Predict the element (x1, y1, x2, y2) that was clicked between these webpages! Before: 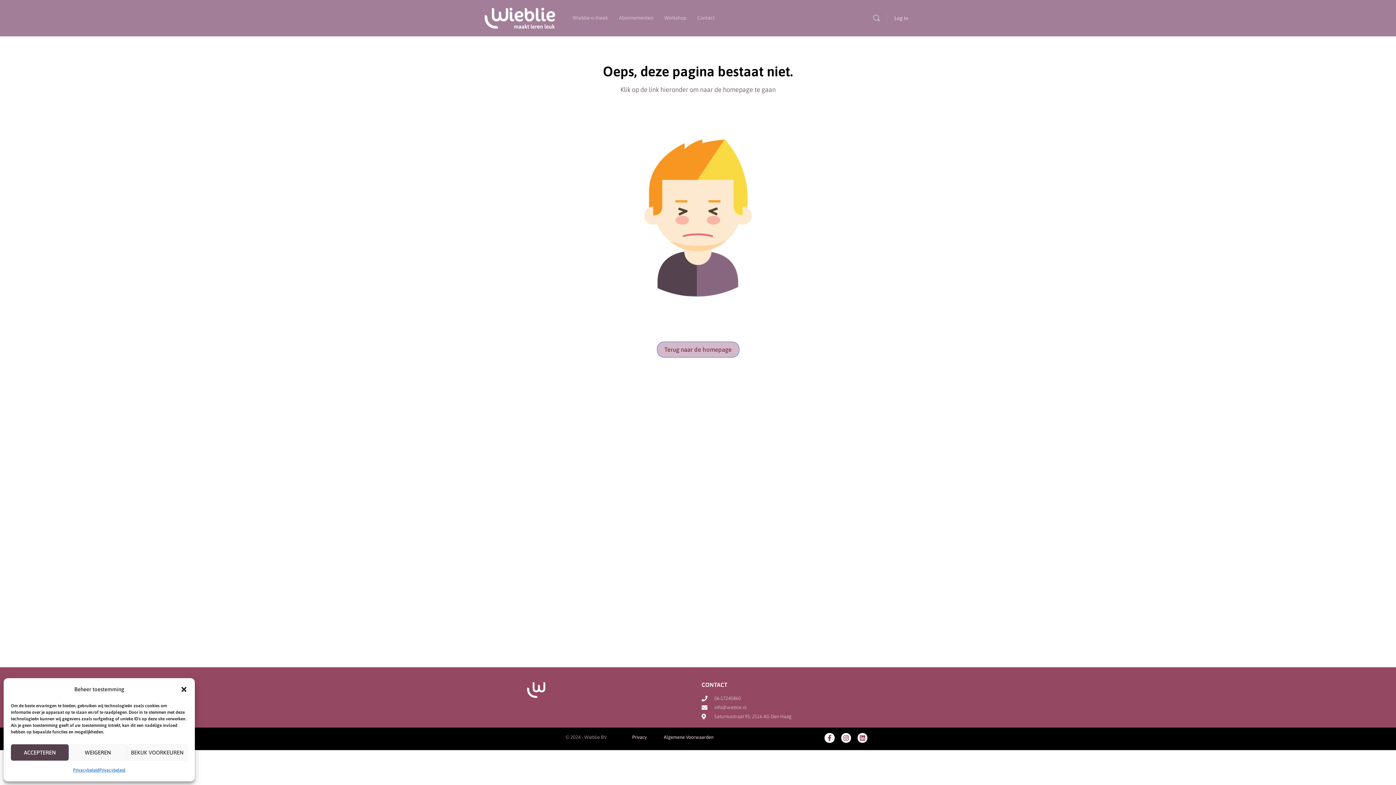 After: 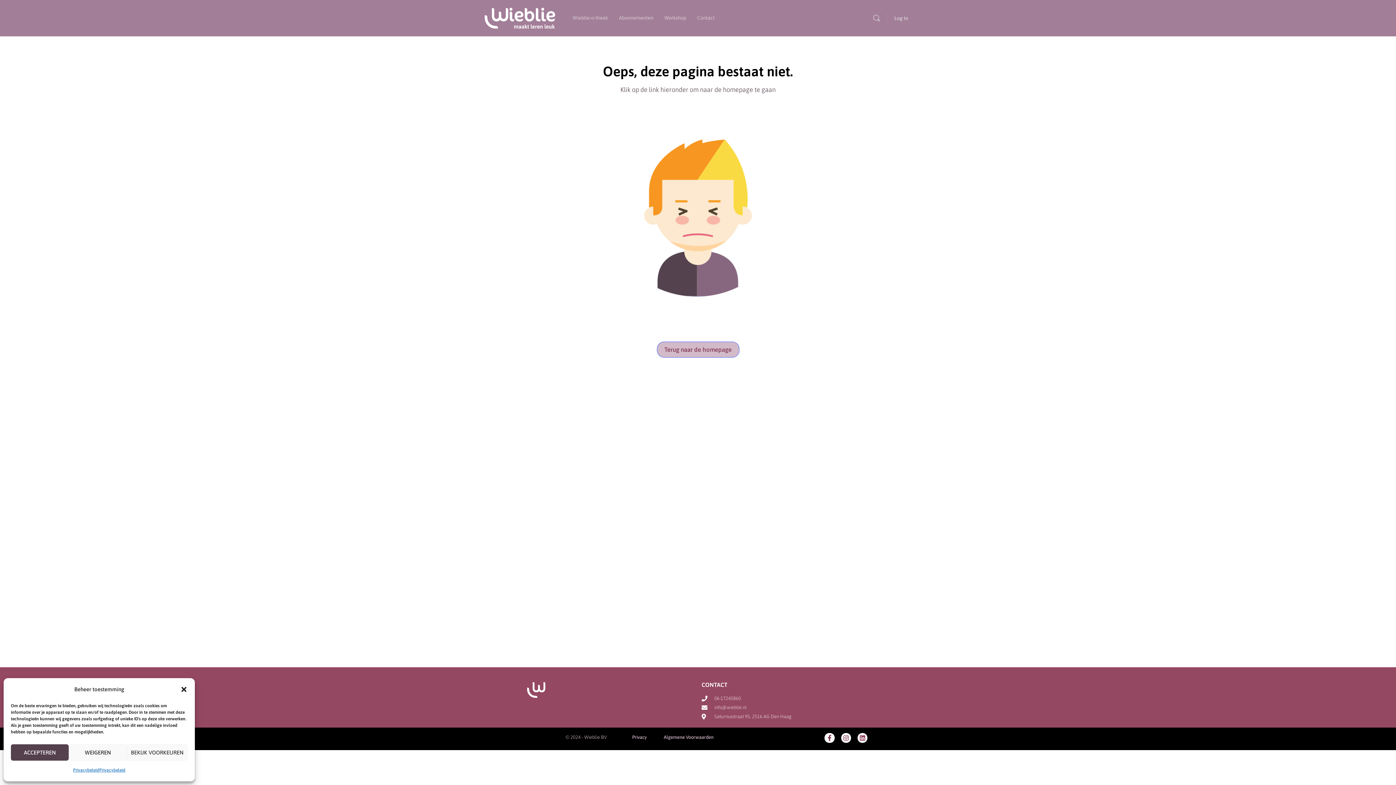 Action: bbox: (663, 734, 713, 740) label: Algemene Voorwaarden